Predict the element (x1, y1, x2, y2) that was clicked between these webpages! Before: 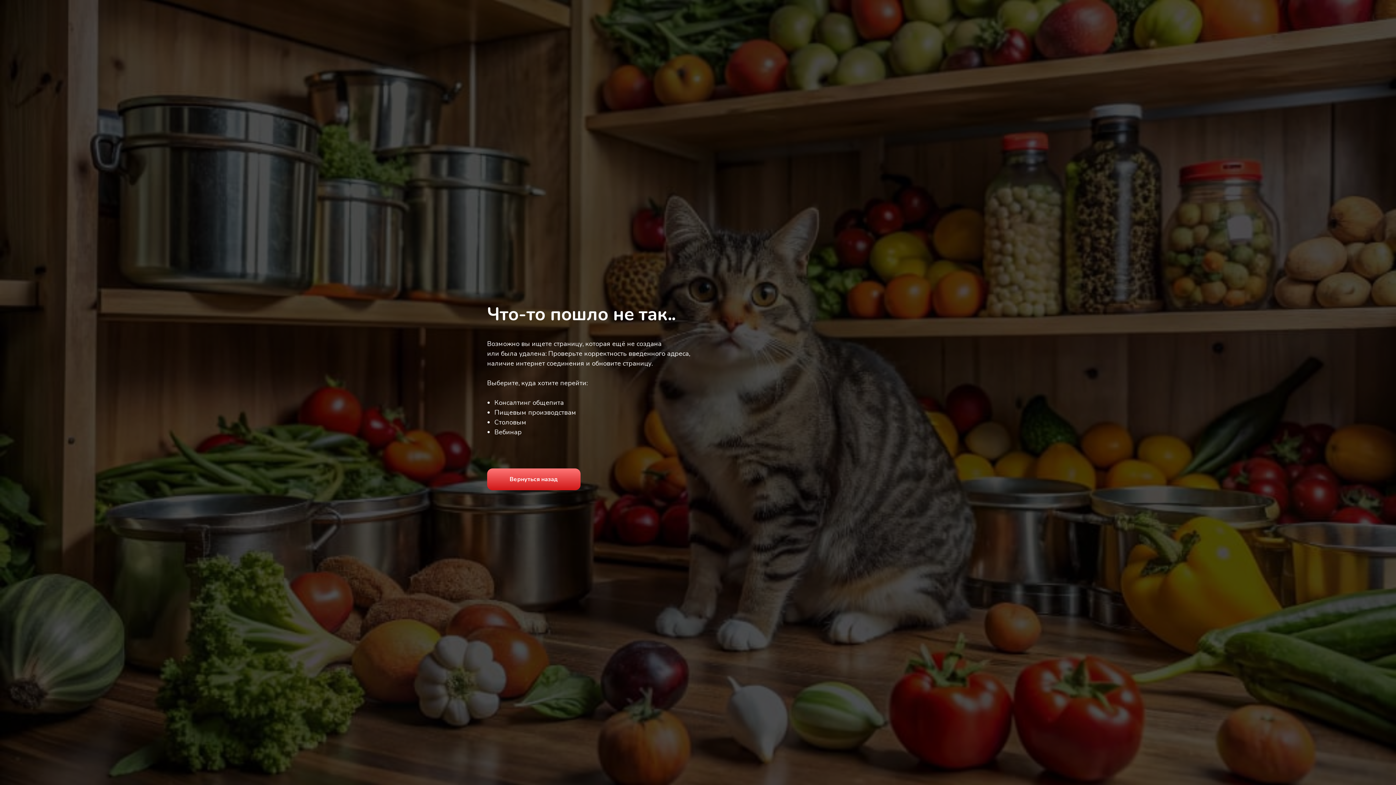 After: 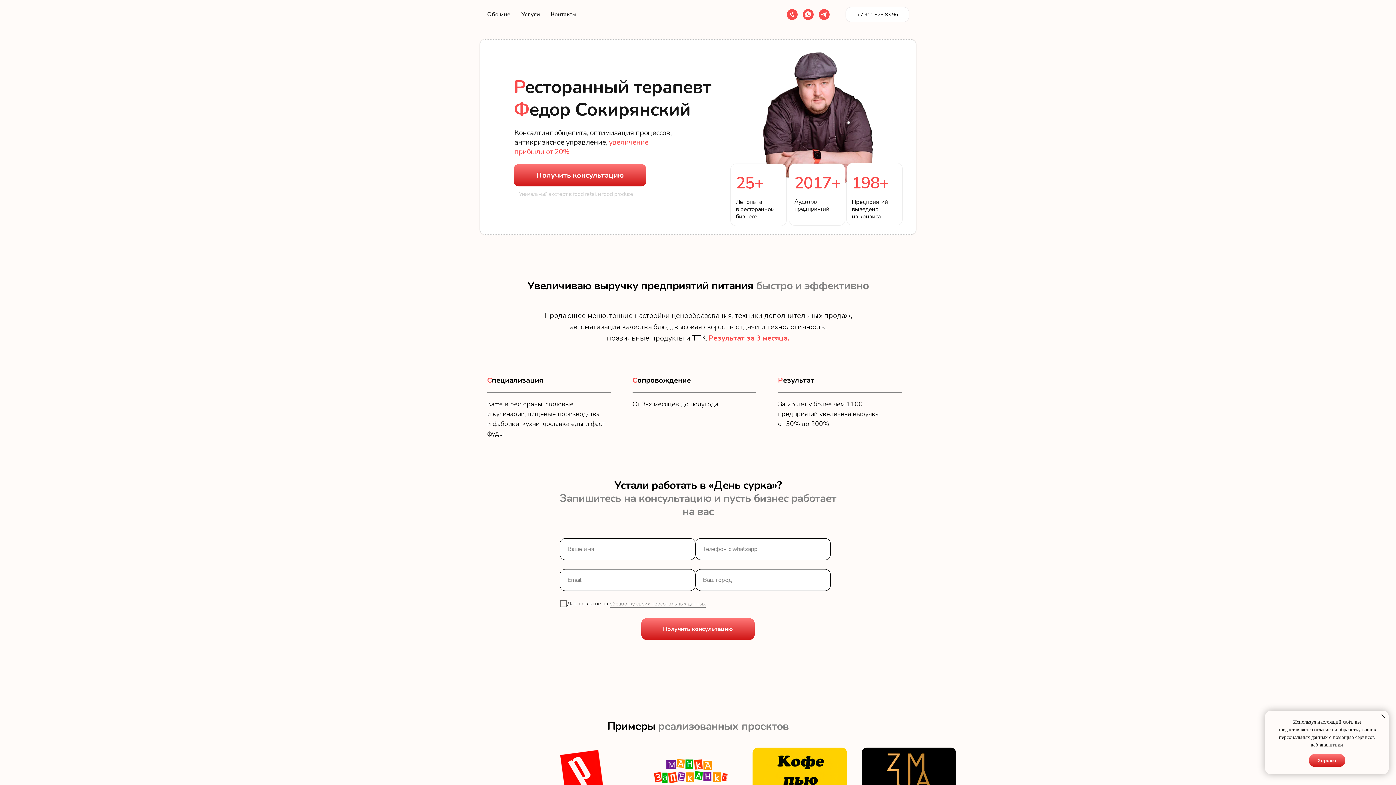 Action: label: Консалтинг общепита bbox: (494, 398, 564, 407)